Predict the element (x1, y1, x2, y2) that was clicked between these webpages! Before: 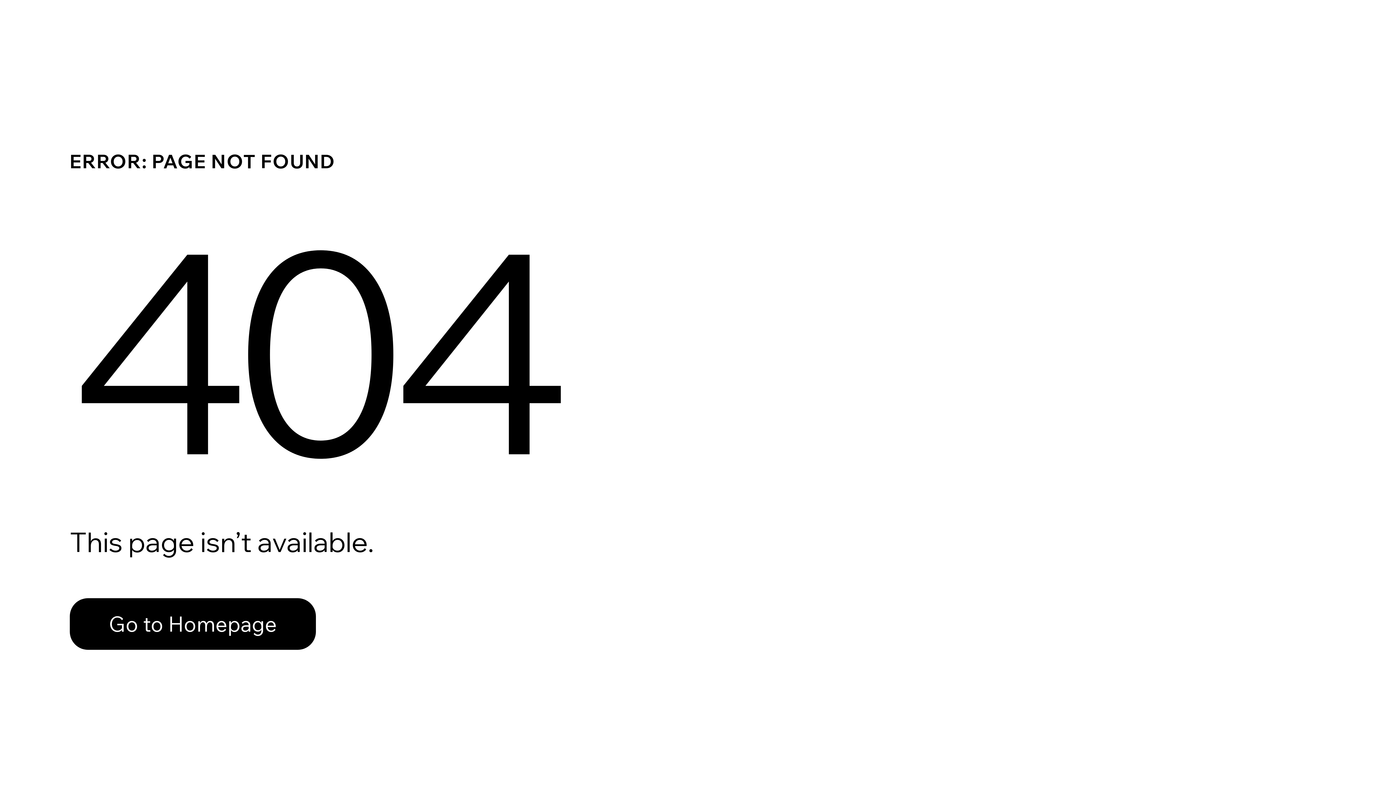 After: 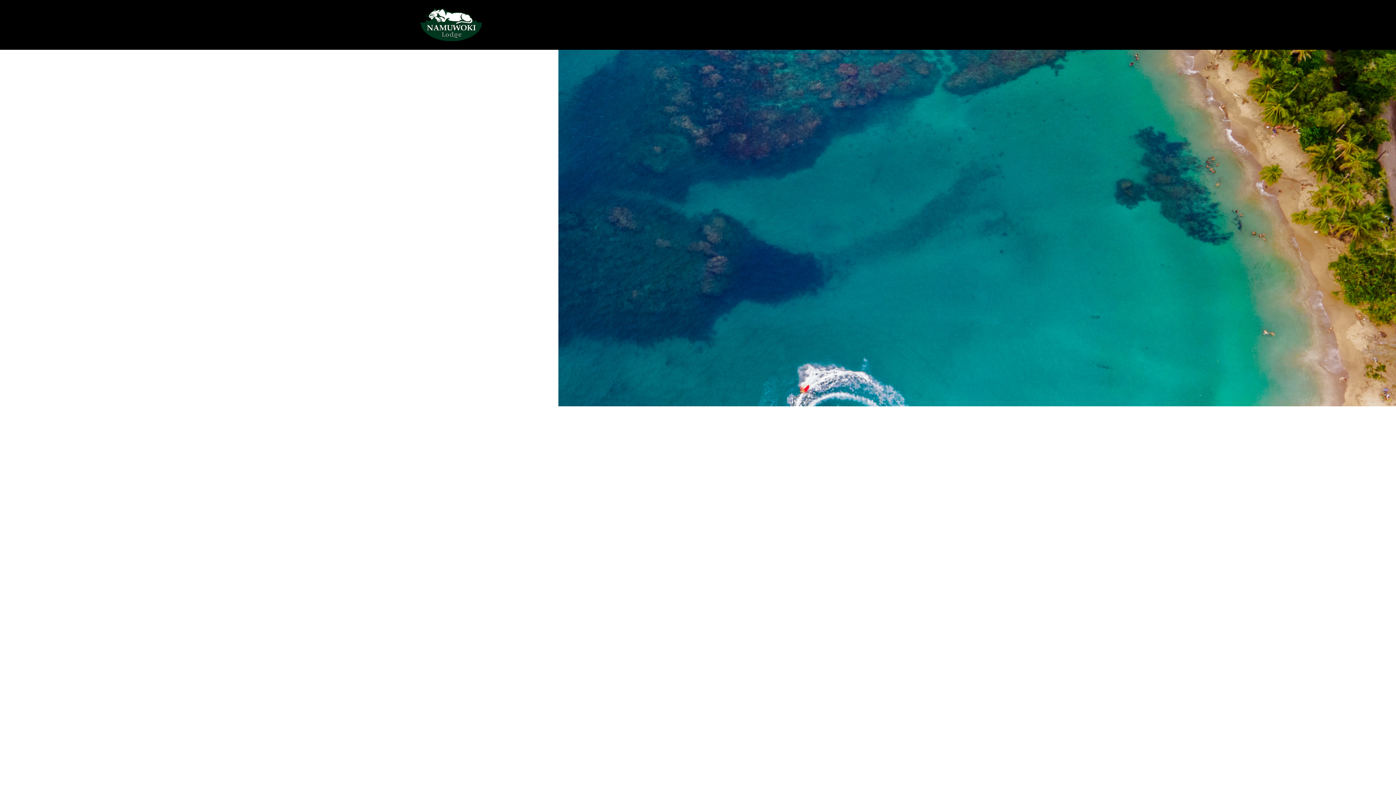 Action: label: Go to Homepage bbox: (69, 582, 768, 659)